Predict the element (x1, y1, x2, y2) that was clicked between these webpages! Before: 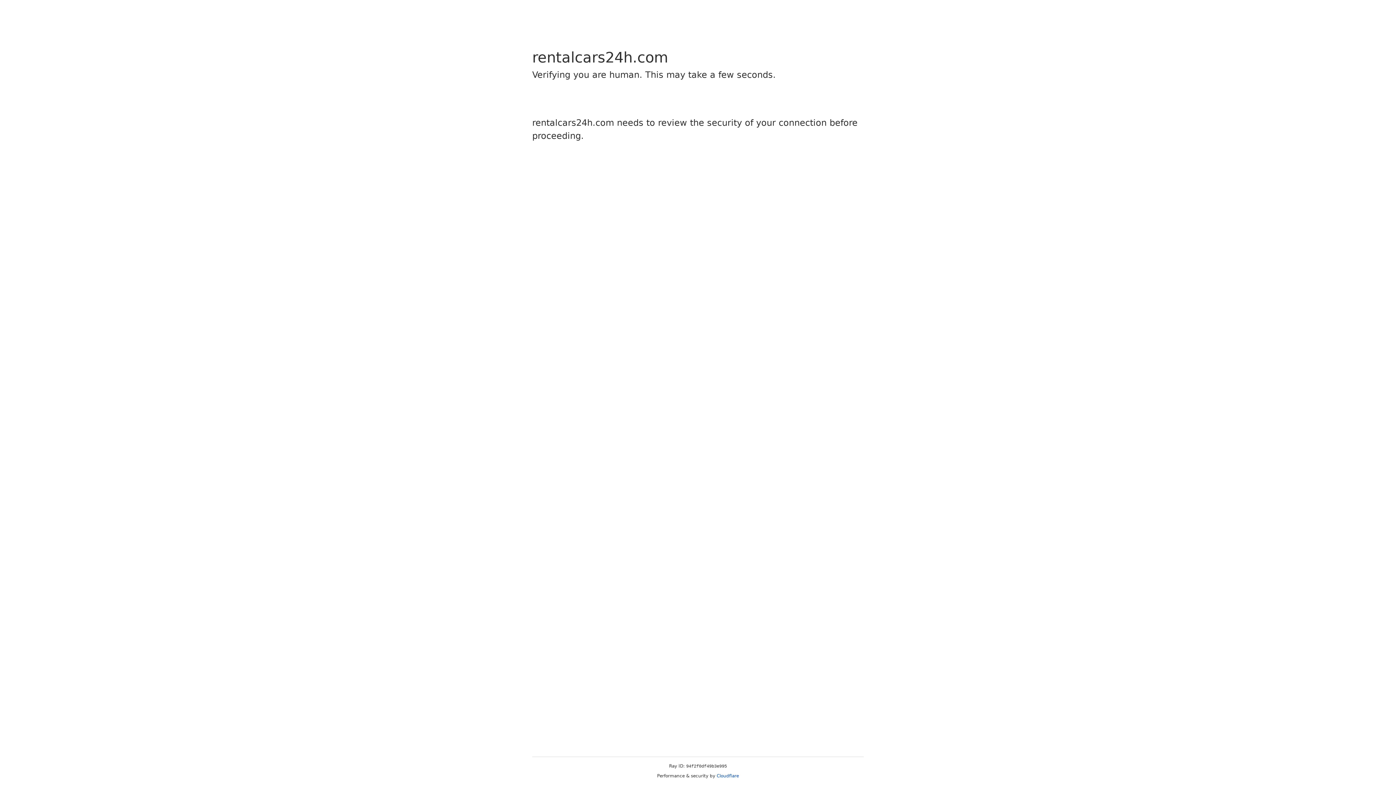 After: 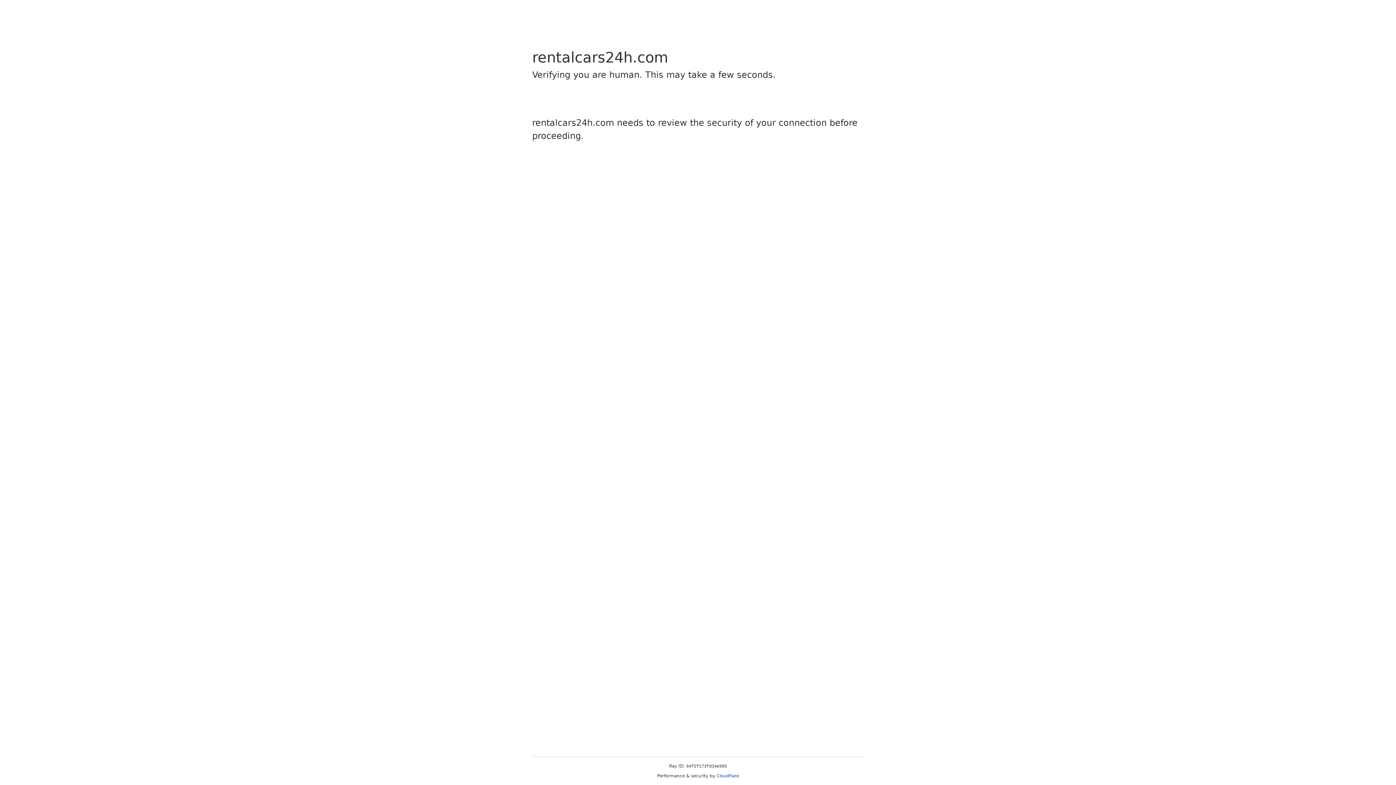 Action: label: Cloudflare bbox: (716, 773, 739, 778)